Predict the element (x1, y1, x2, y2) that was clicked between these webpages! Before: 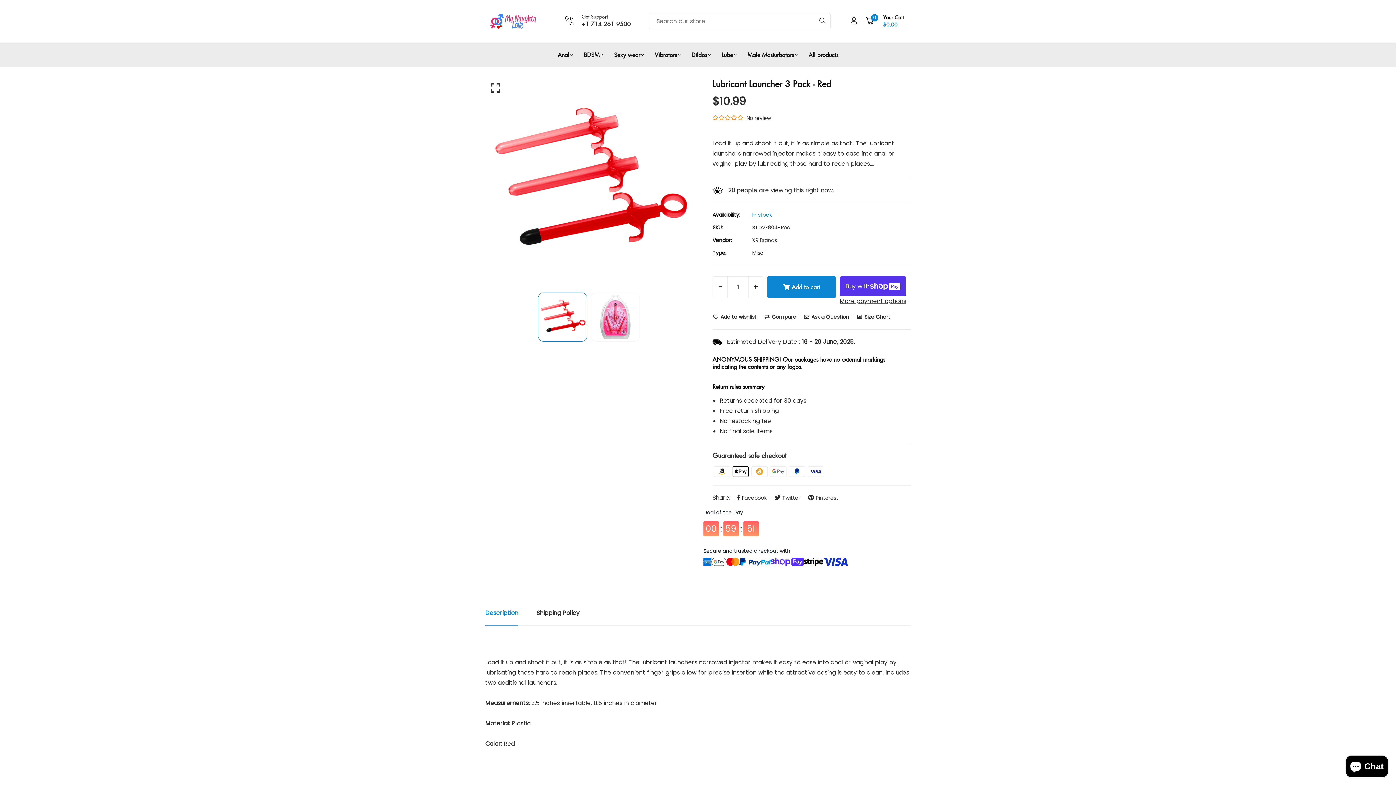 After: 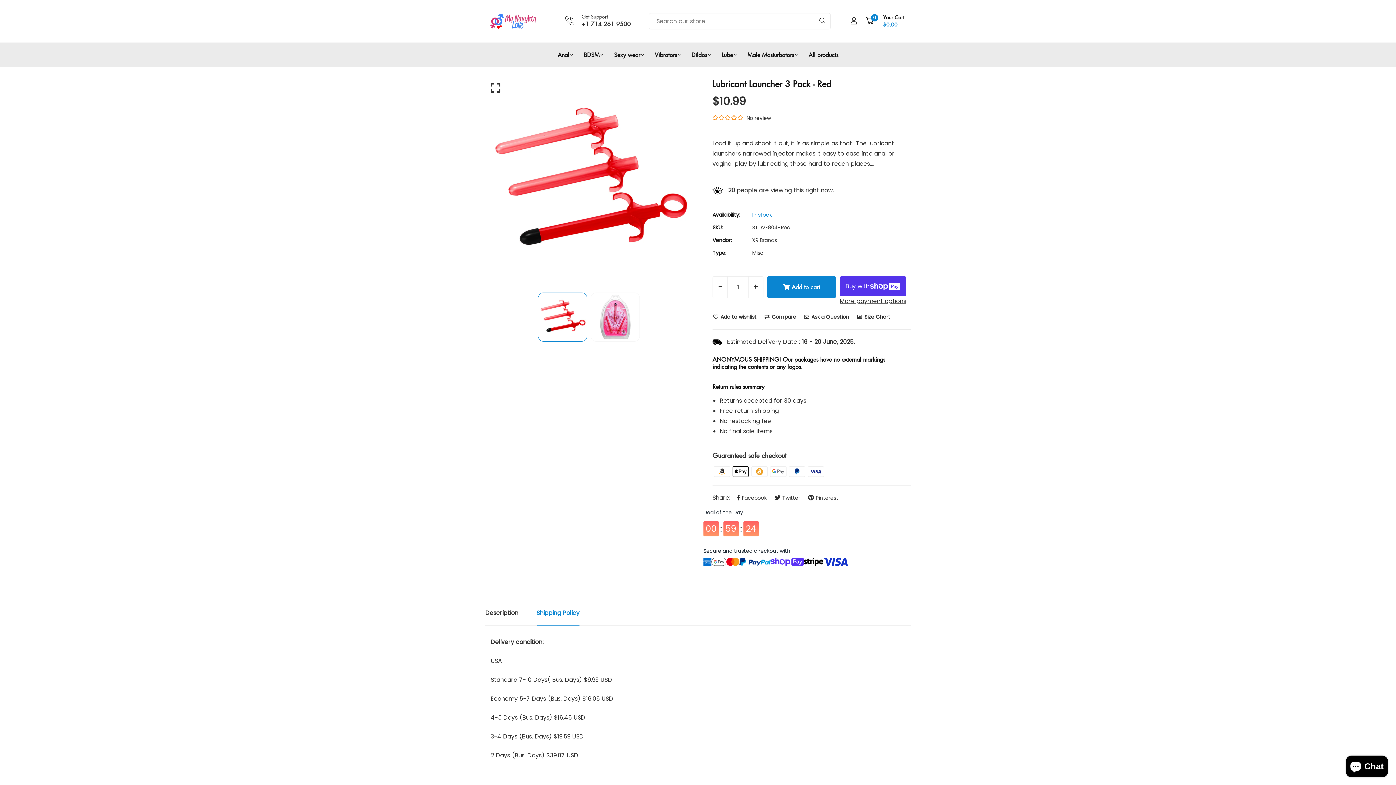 Action: label: Shipping Policy bbox: (536, 532, 579, 557)